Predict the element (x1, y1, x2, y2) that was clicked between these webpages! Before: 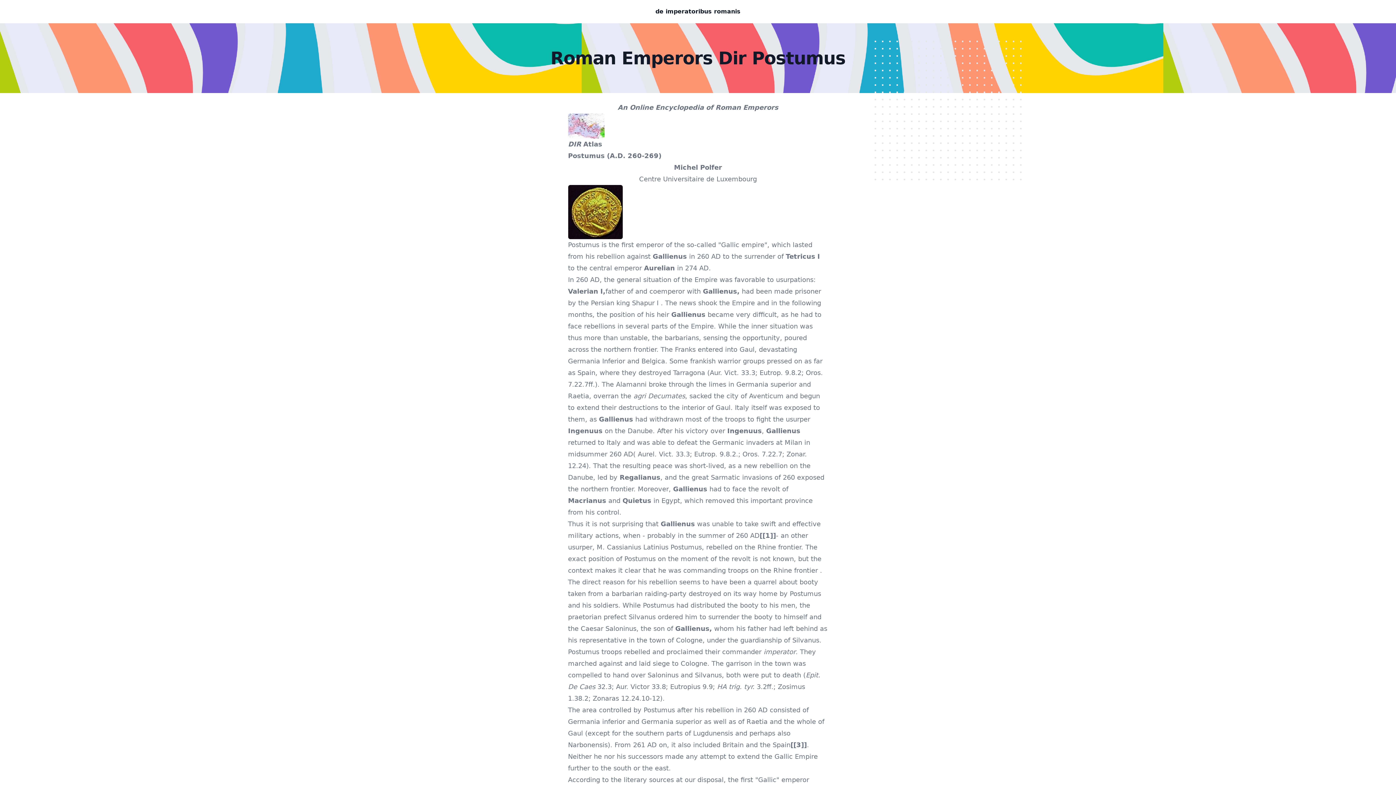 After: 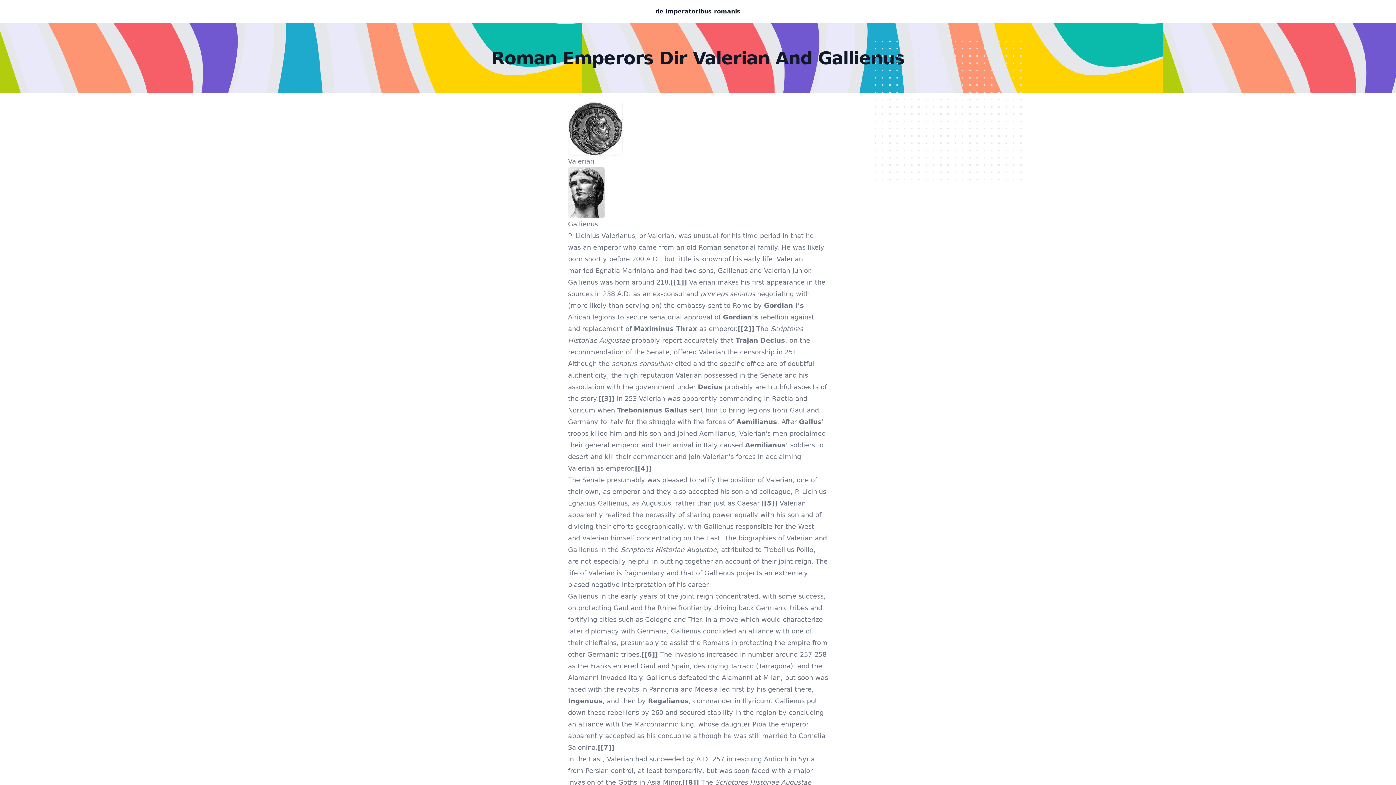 Action: label: Gallienus bbox: (766, 427, 800, 434)